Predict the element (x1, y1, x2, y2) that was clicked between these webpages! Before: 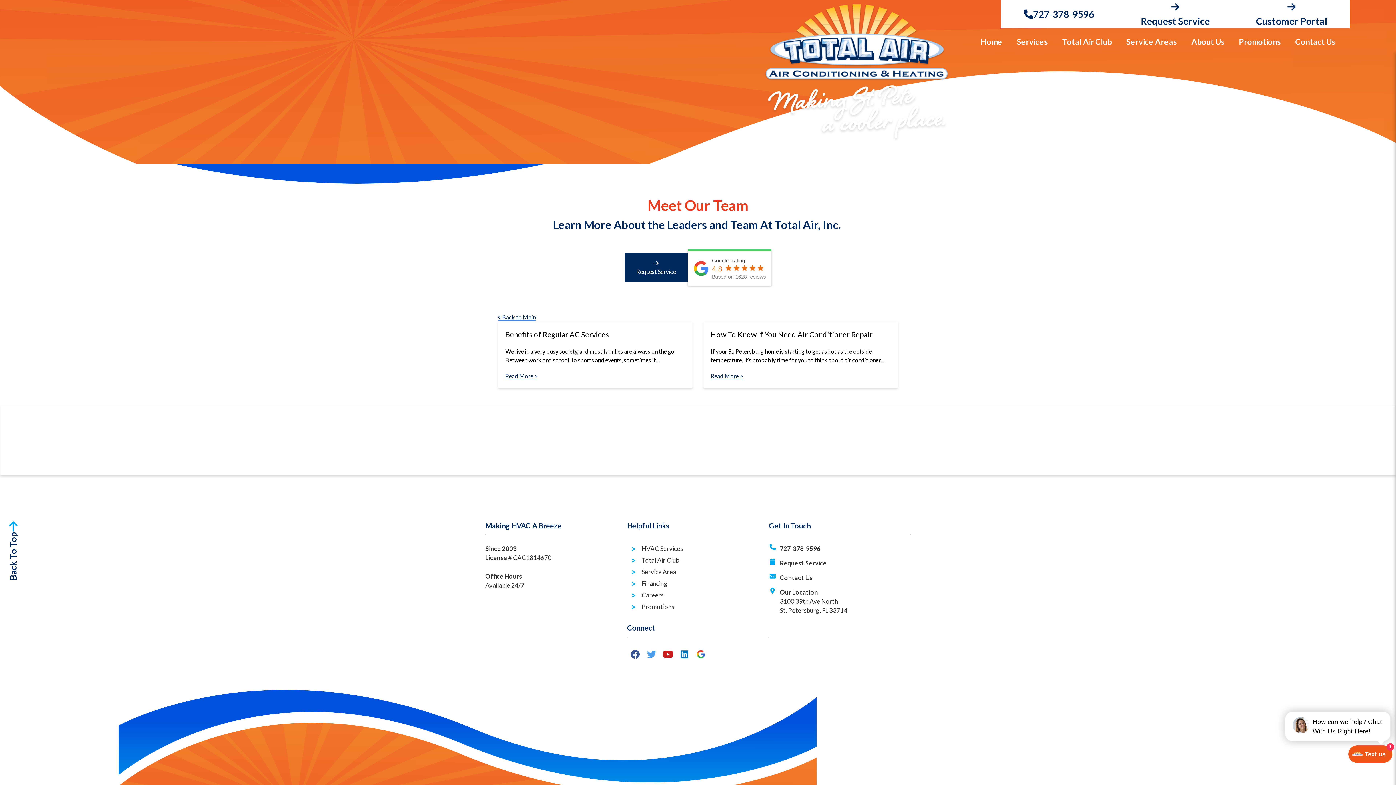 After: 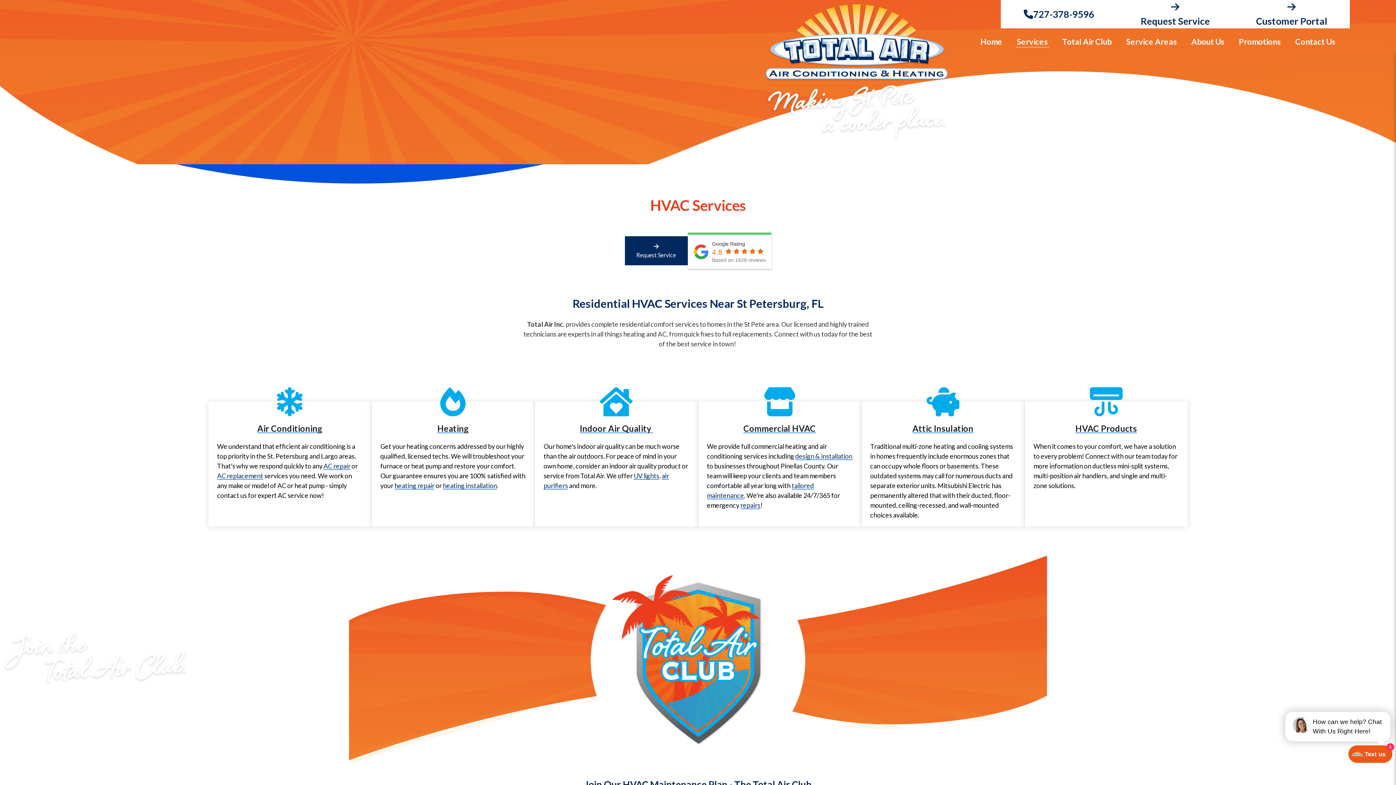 Action: bbox: (641, 545, 683, 552) label: HVAC Services